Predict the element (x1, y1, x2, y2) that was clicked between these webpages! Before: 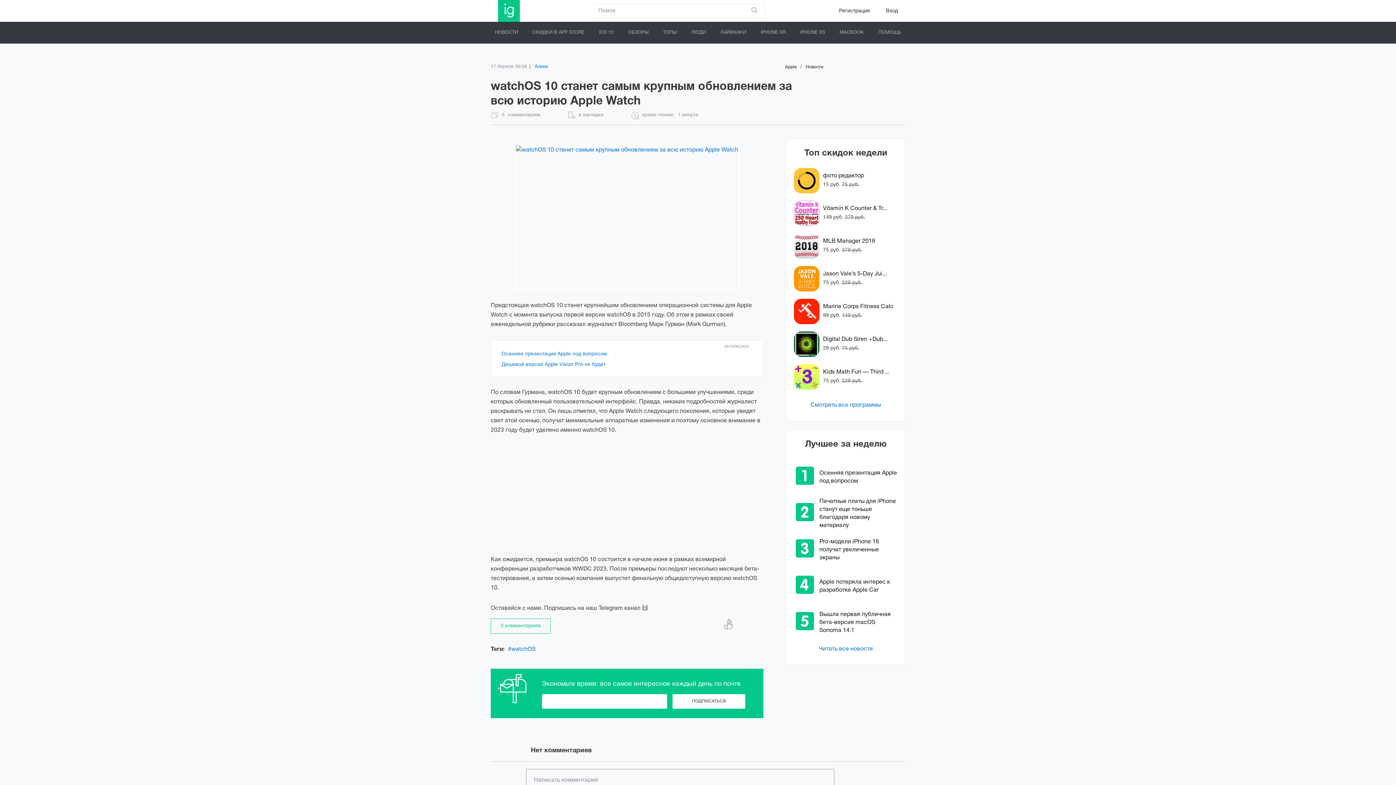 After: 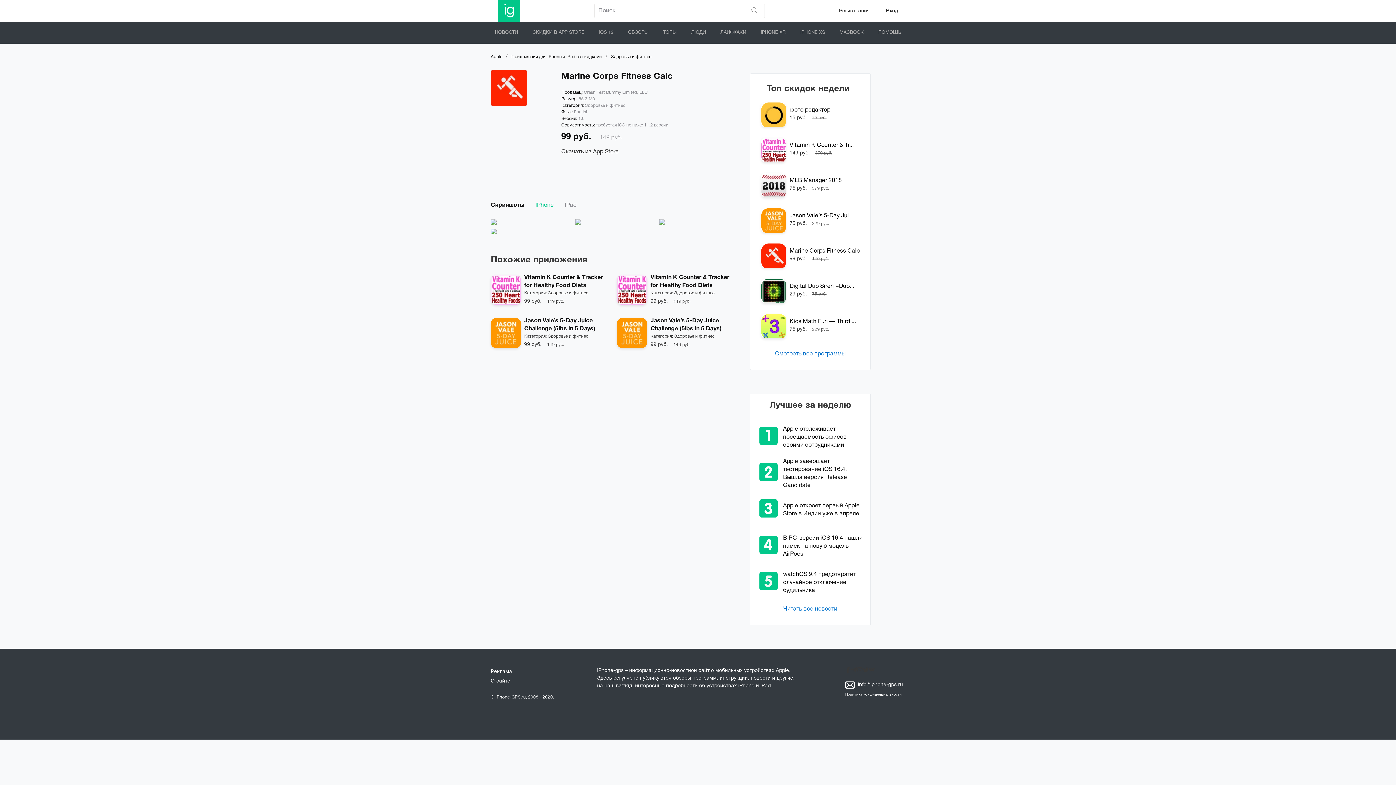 Action: bbox: (794, 309, 823, 314)